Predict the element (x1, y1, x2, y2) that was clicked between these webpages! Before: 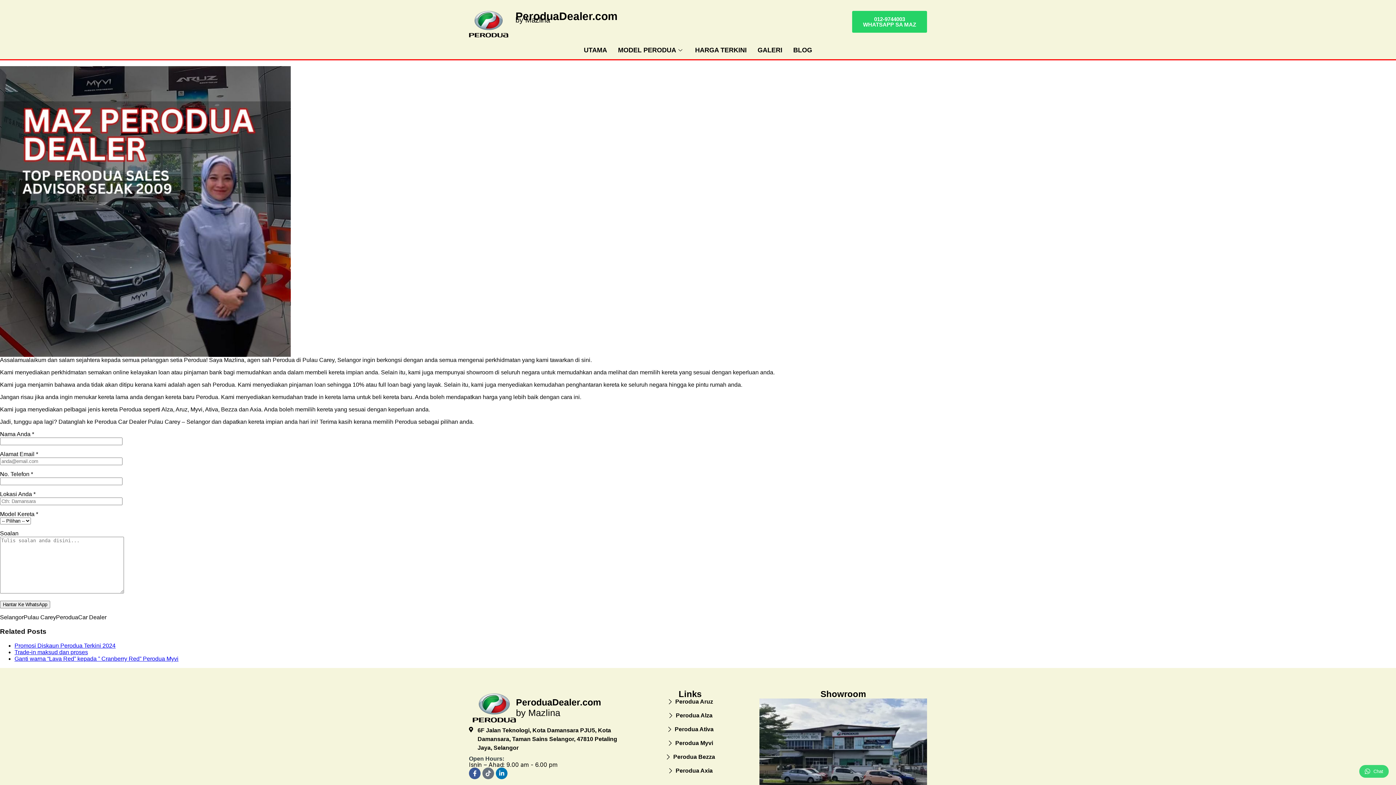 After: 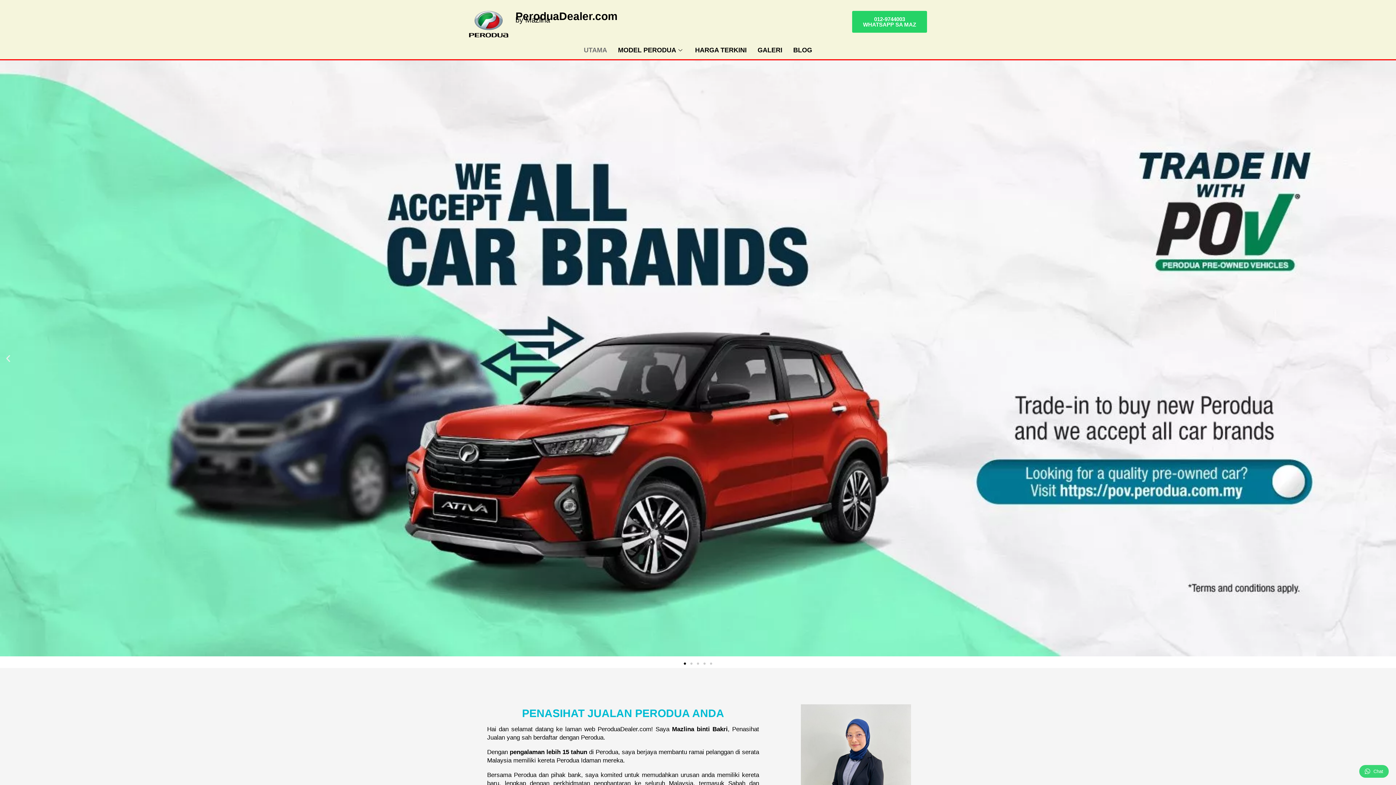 Action: label: UTAMA bbox: (578, 41, 612, 59)